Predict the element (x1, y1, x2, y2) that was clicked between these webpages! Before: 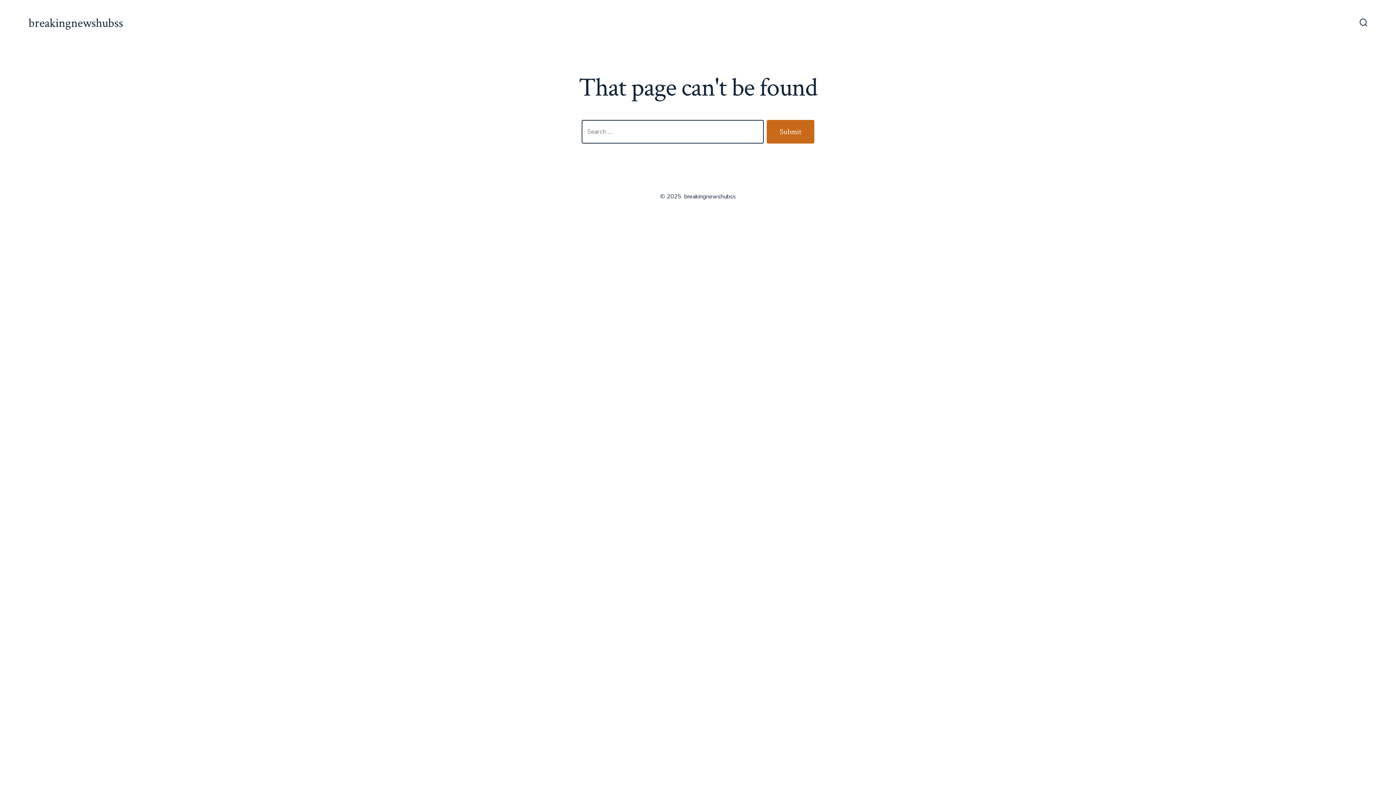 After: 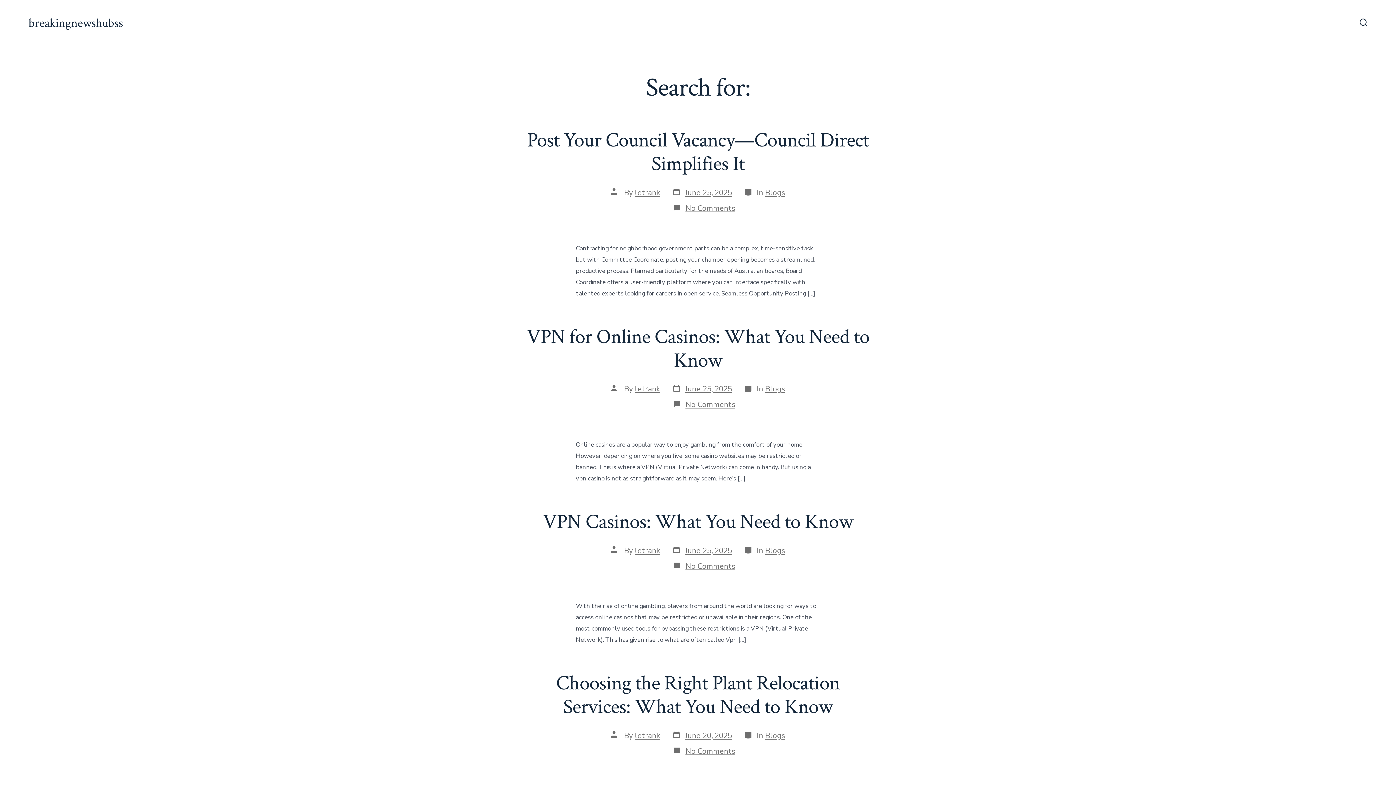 Action: bbox: (766, 120, 814, 143) label: Submit